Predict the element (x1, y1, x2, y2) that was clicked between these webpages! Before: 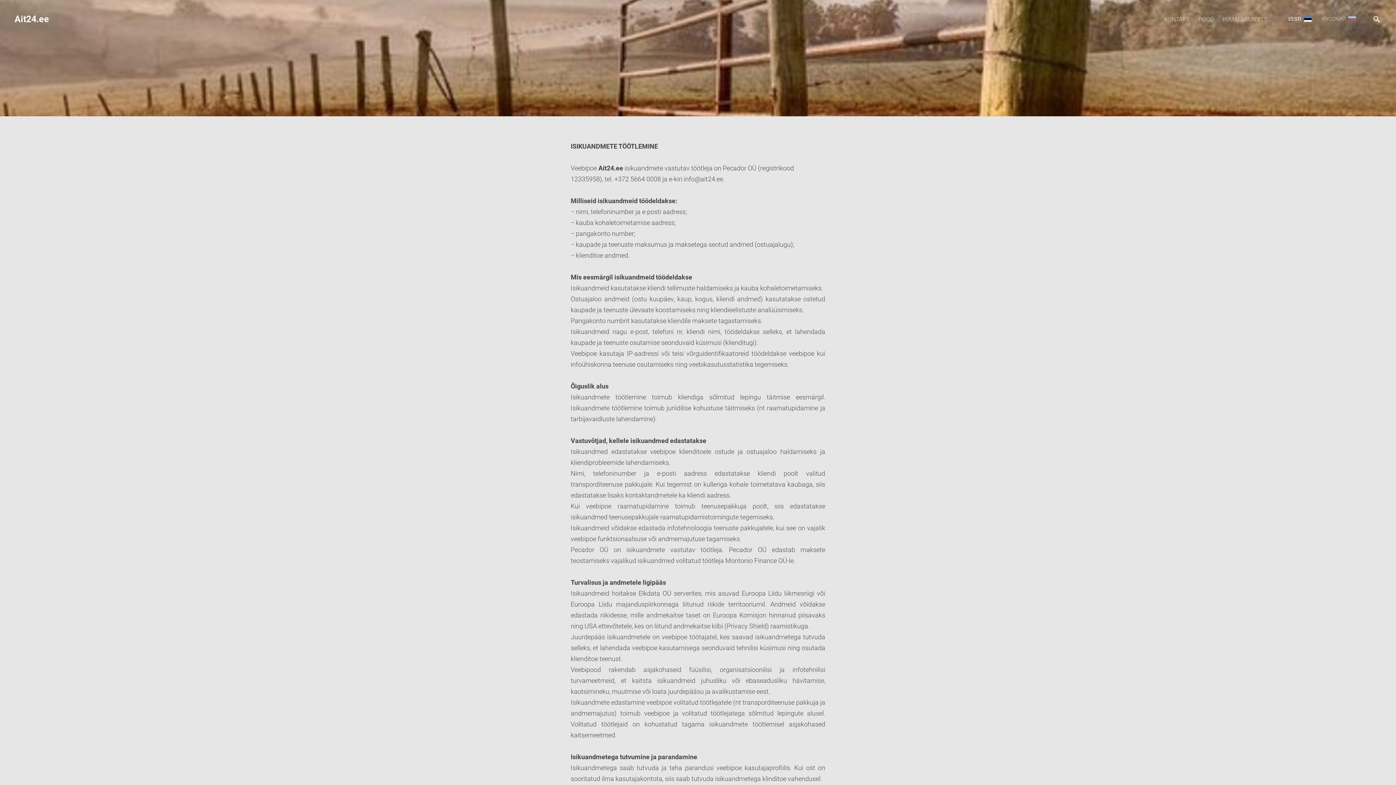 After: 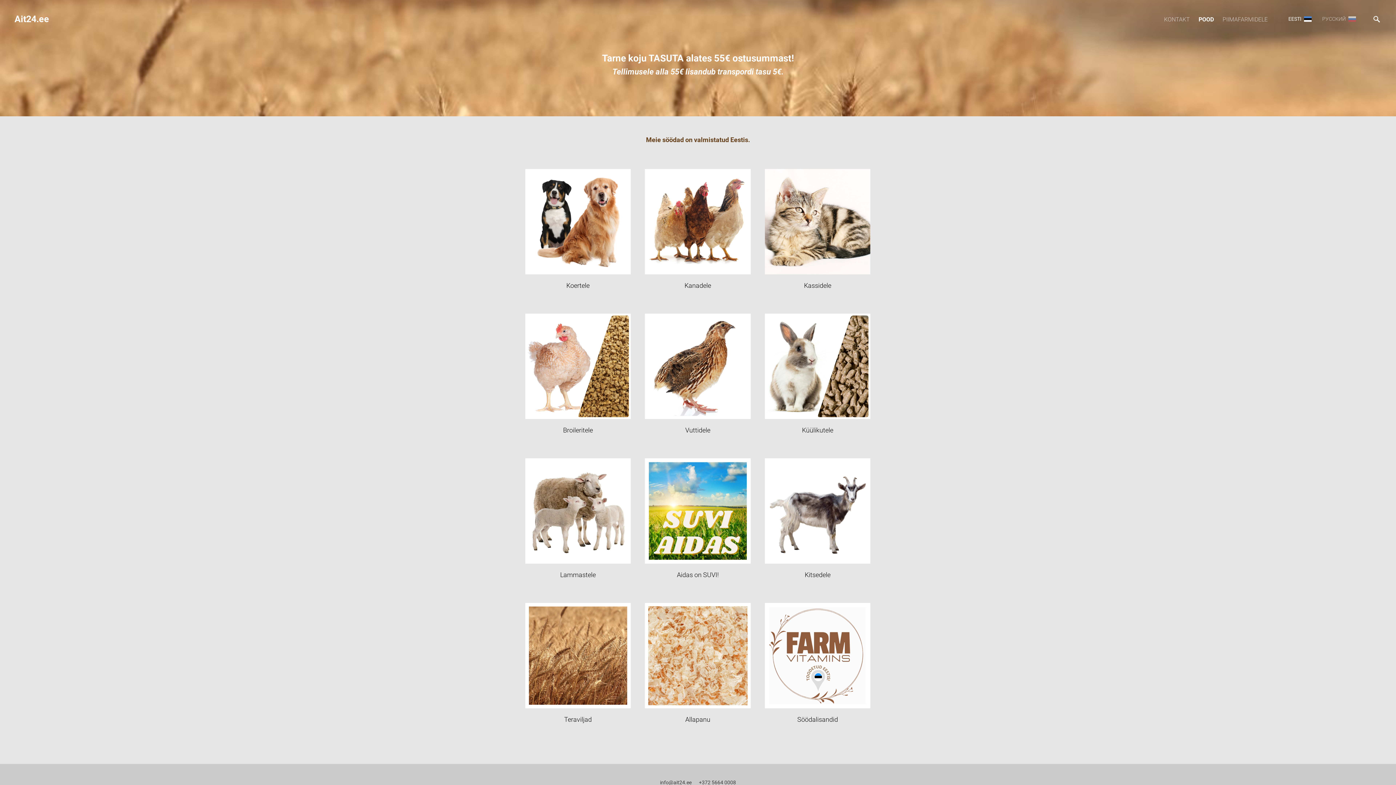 Action: bbox: (1198, 14, 1214, 24) label: POOD